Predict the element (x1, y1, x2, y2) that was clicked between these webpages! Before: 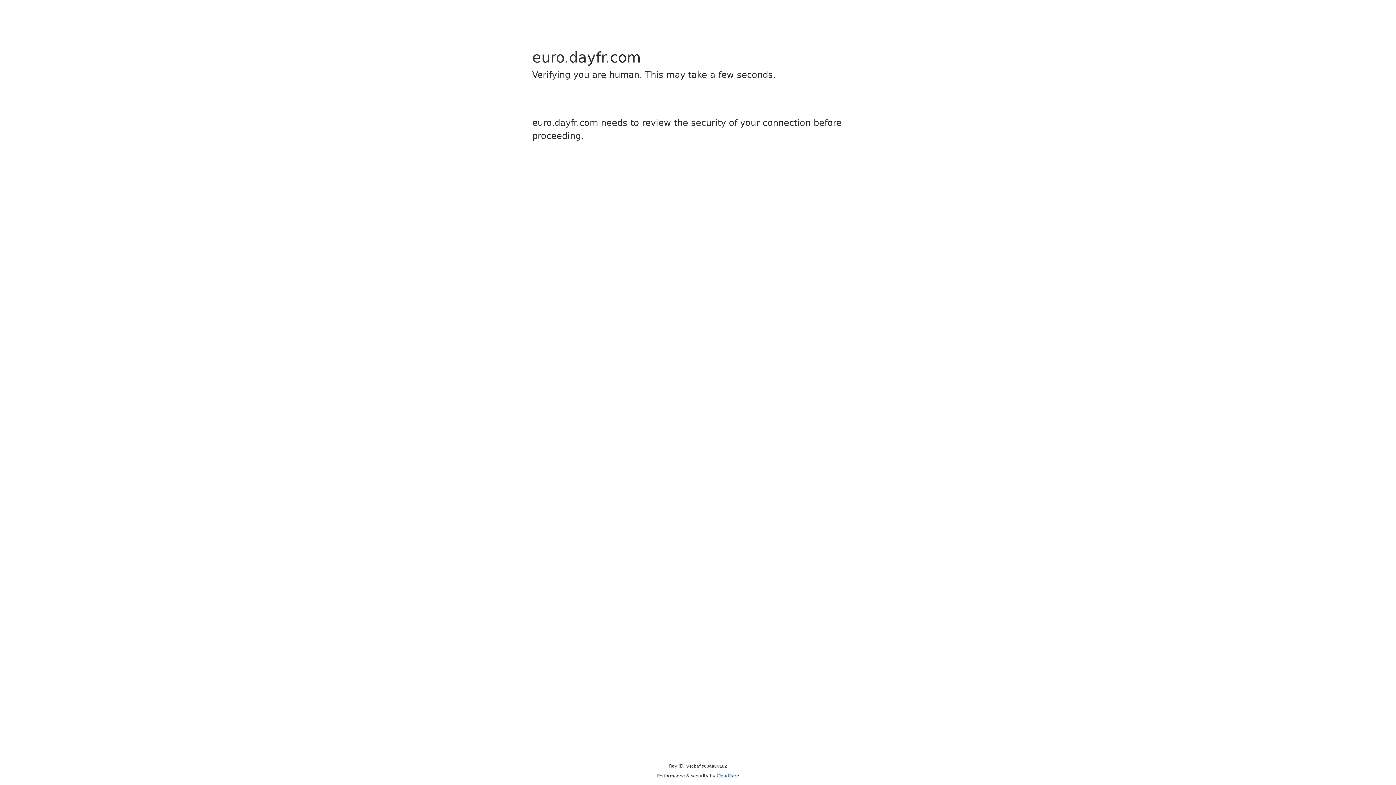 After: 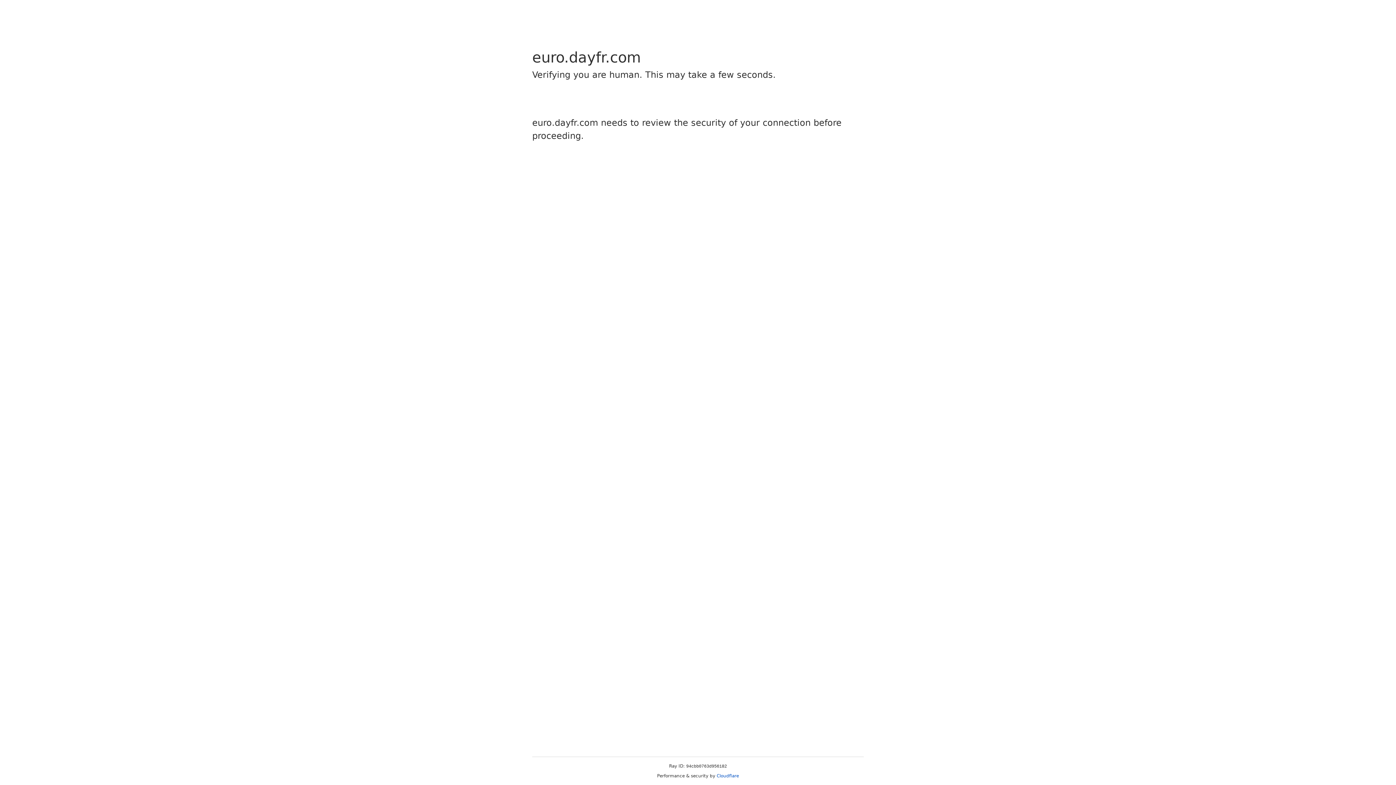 Action: label: Cloudflare bbox: (716, 773, 739, 778)